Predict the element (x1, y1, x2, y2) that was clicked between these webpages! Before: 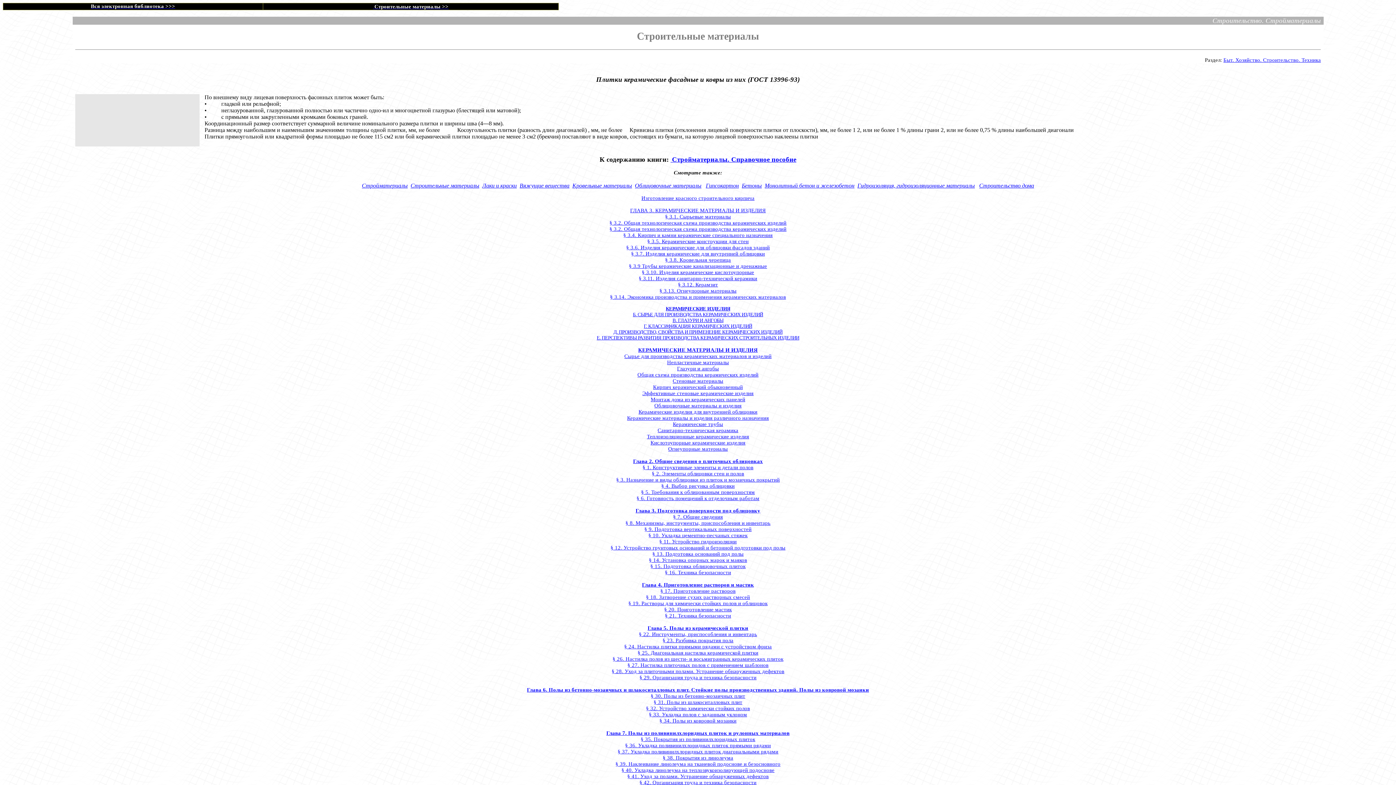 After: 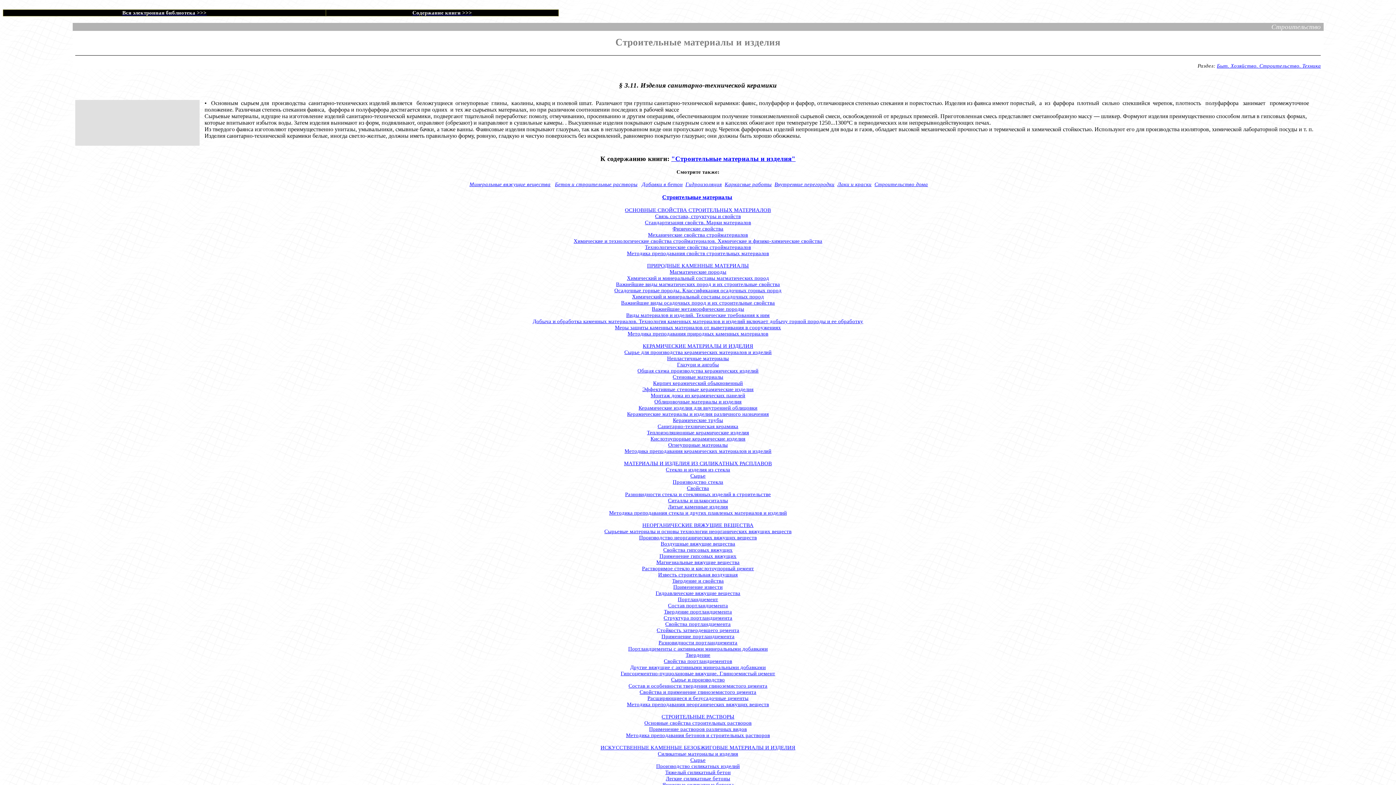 Action: bbox: (638, 275, 757, 281) label: § 3.11. Изделия санитарно-технической керамики